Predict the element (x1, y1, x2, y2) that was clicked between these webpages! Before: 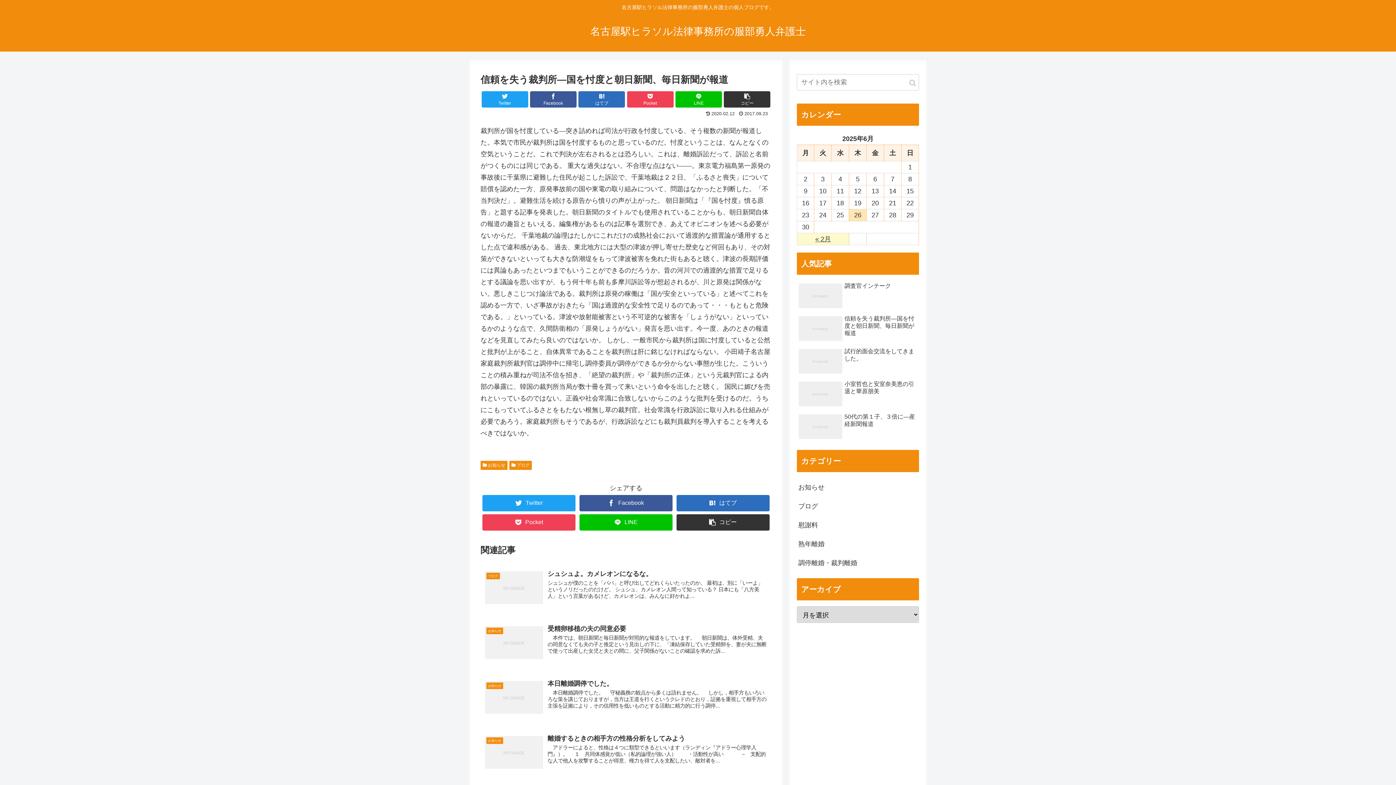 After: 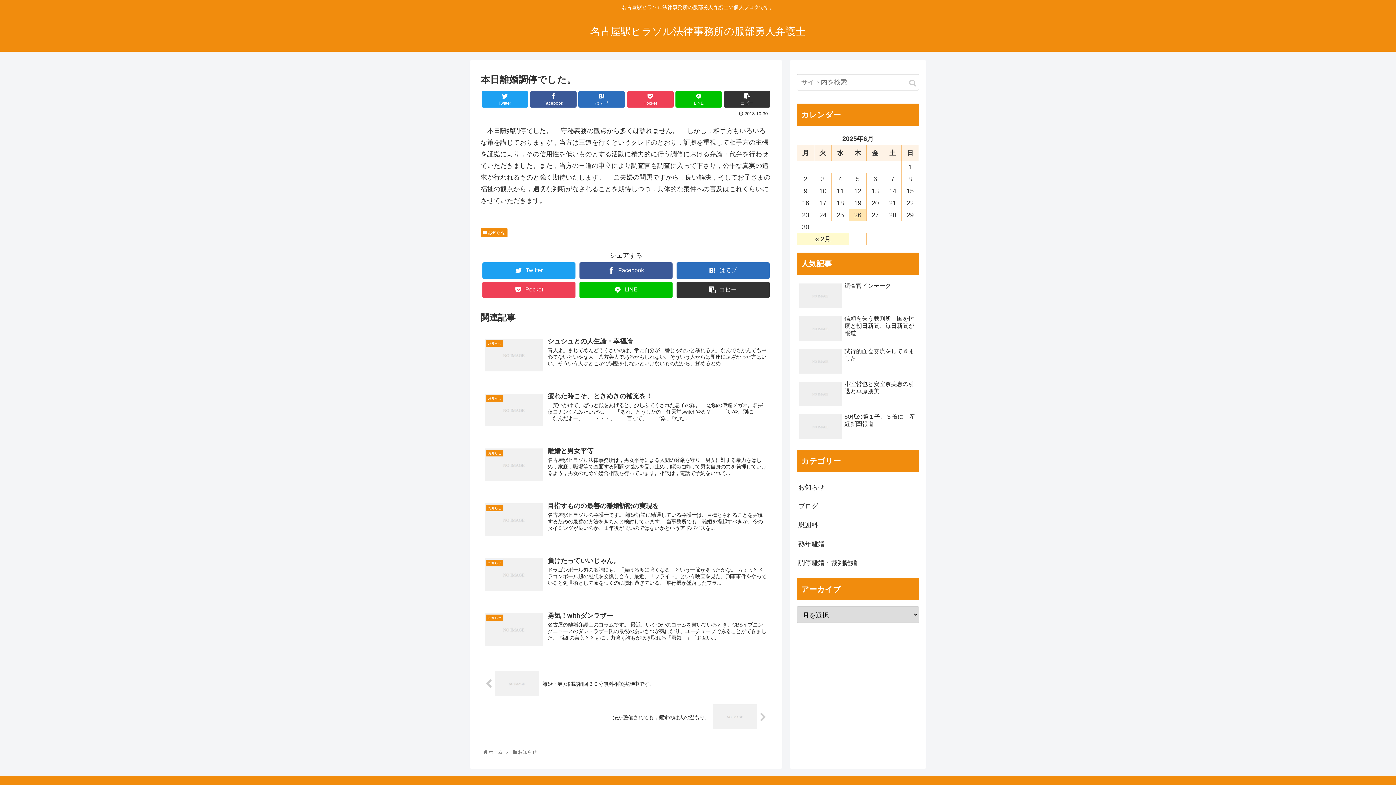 Action: label: お知らせ
本日離婚調停でした。
　本日離婚調停でした。 　守秘義務の観点から多くは語れません。 　しかし，相手方もいろいろな策を講じておりますが，当方は王道を行くというクレドのとおり，証拠を重視して相手方の主張を証拠により，その信用性を低いものとする活動に精力的に行う調停... bbox: (480, 675, 771, 722)